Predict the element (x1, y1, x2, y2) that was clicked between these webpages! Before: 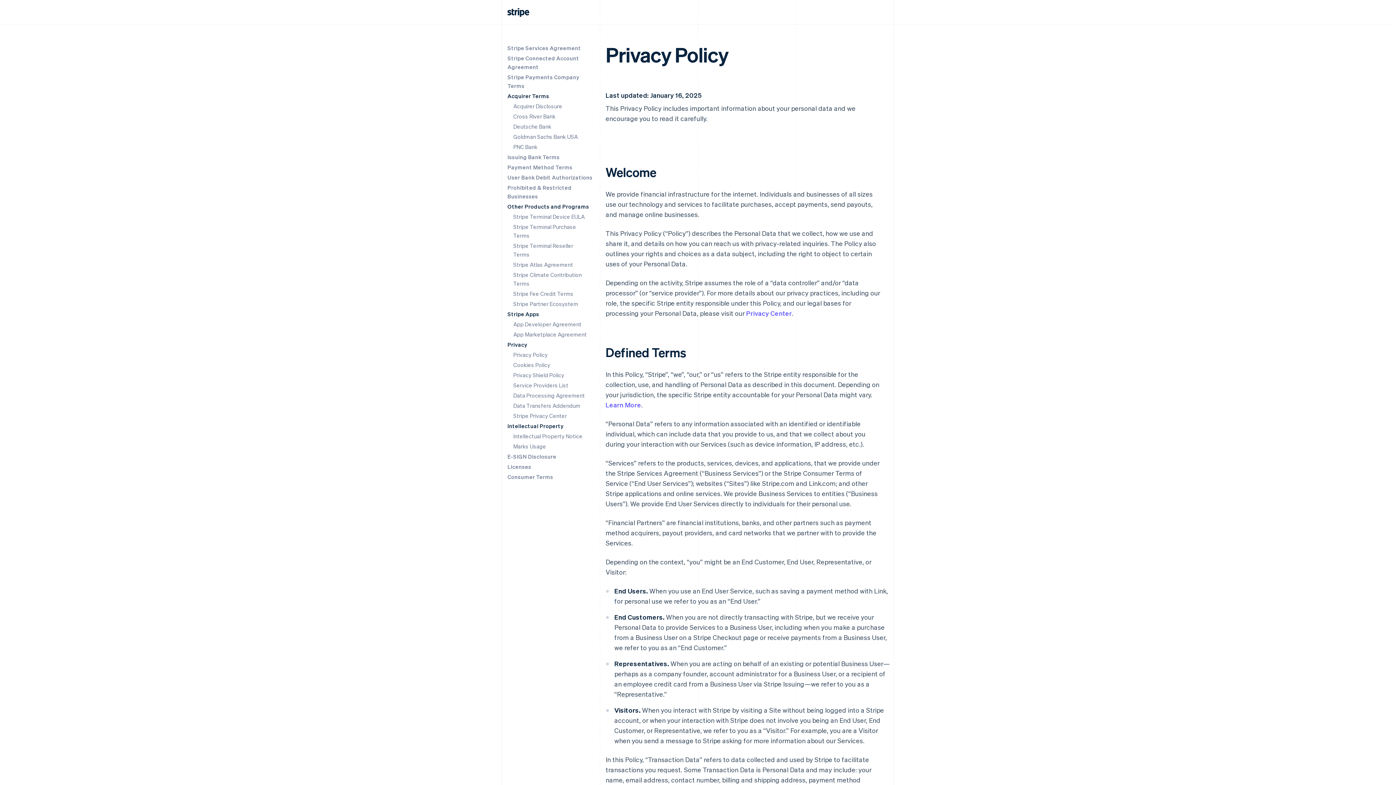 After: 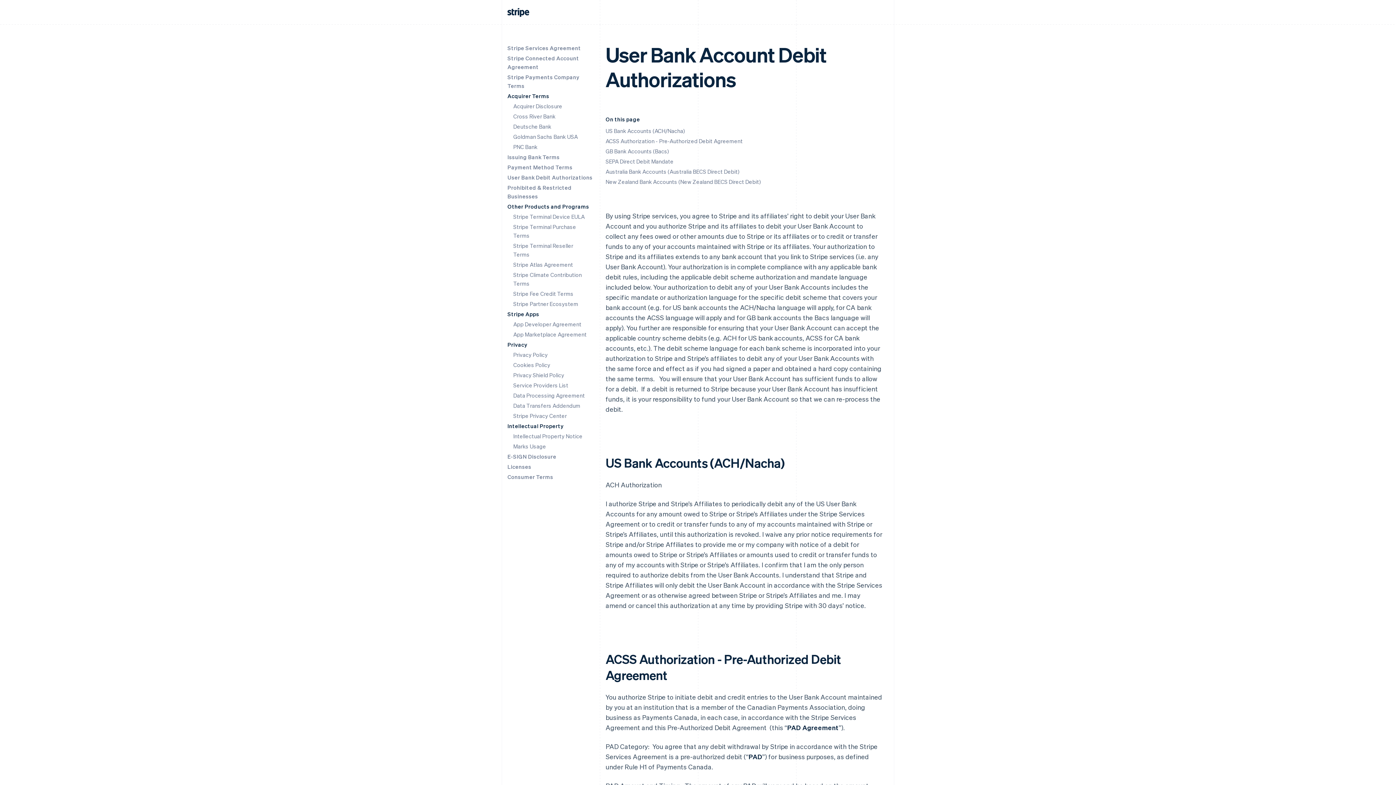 Action: bbox: (507, 173, 592, 181) label: User Bank Debit Authorizations